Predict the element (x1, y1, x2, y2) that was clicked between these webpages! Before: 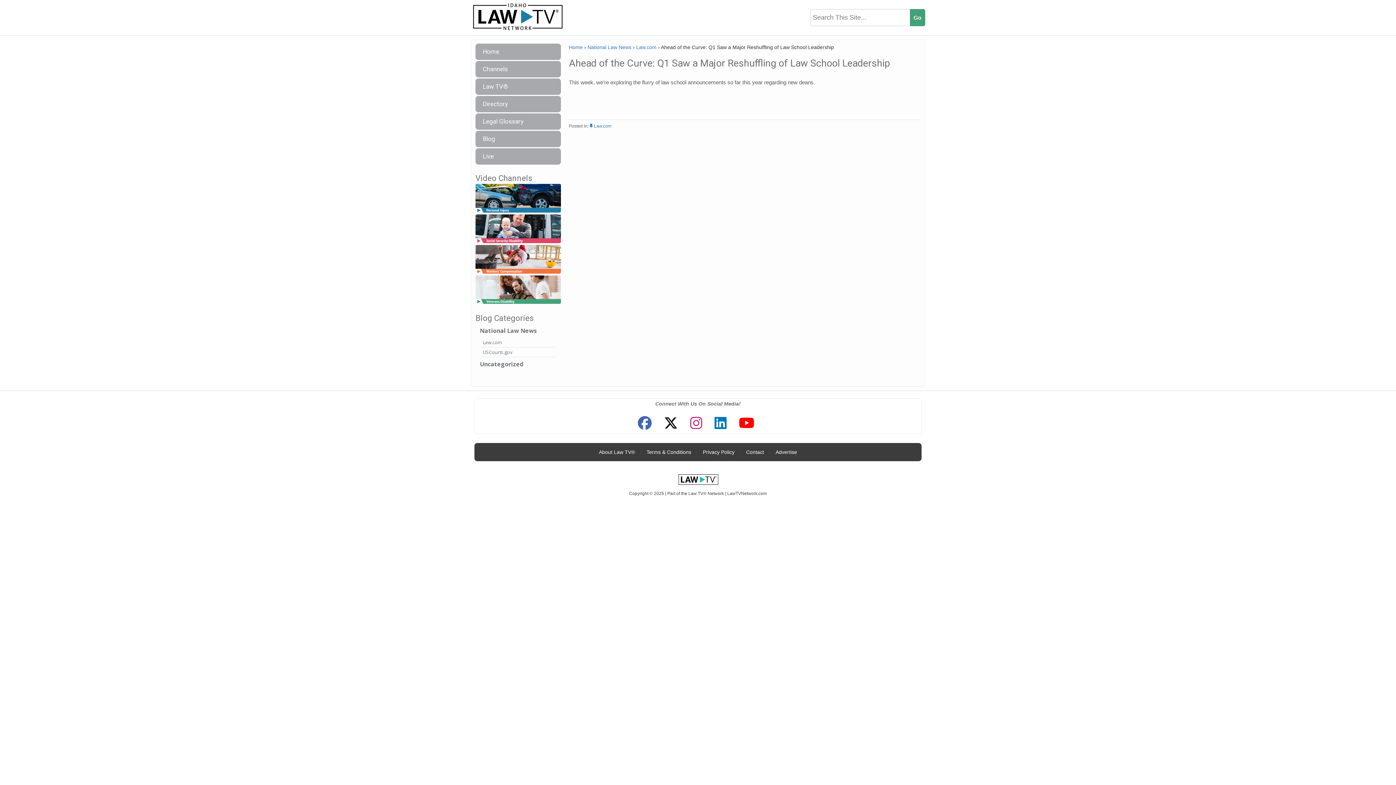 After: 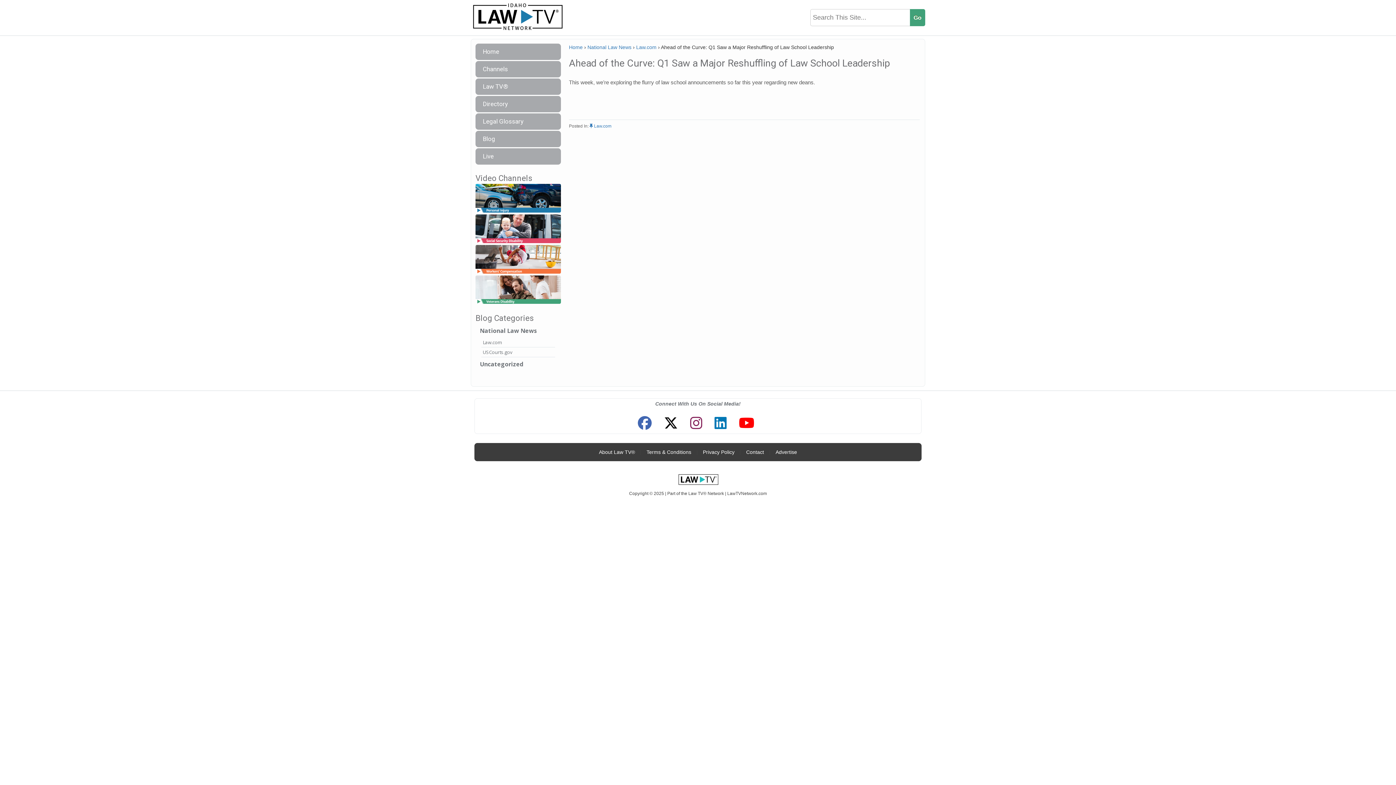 Action: bbox: (686, 412, 706, 433)